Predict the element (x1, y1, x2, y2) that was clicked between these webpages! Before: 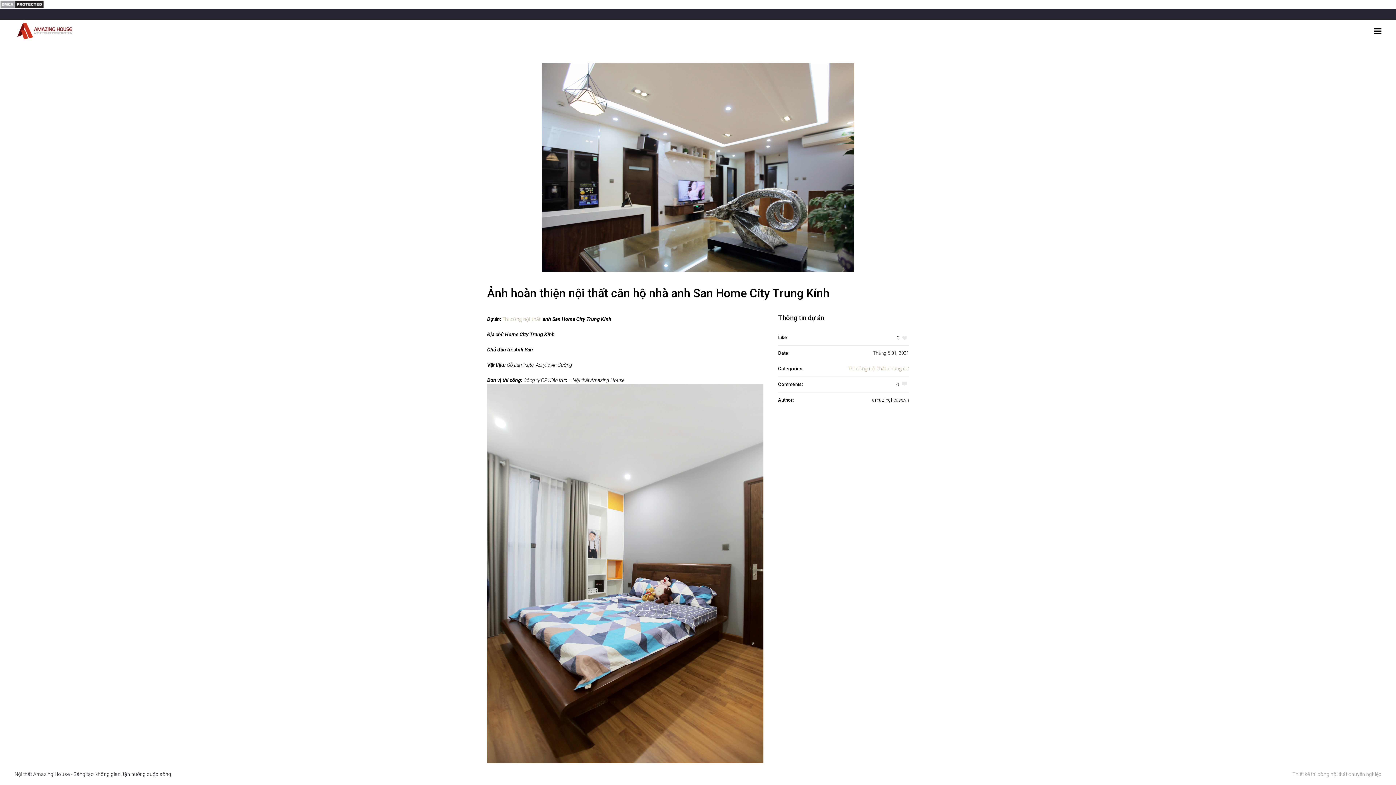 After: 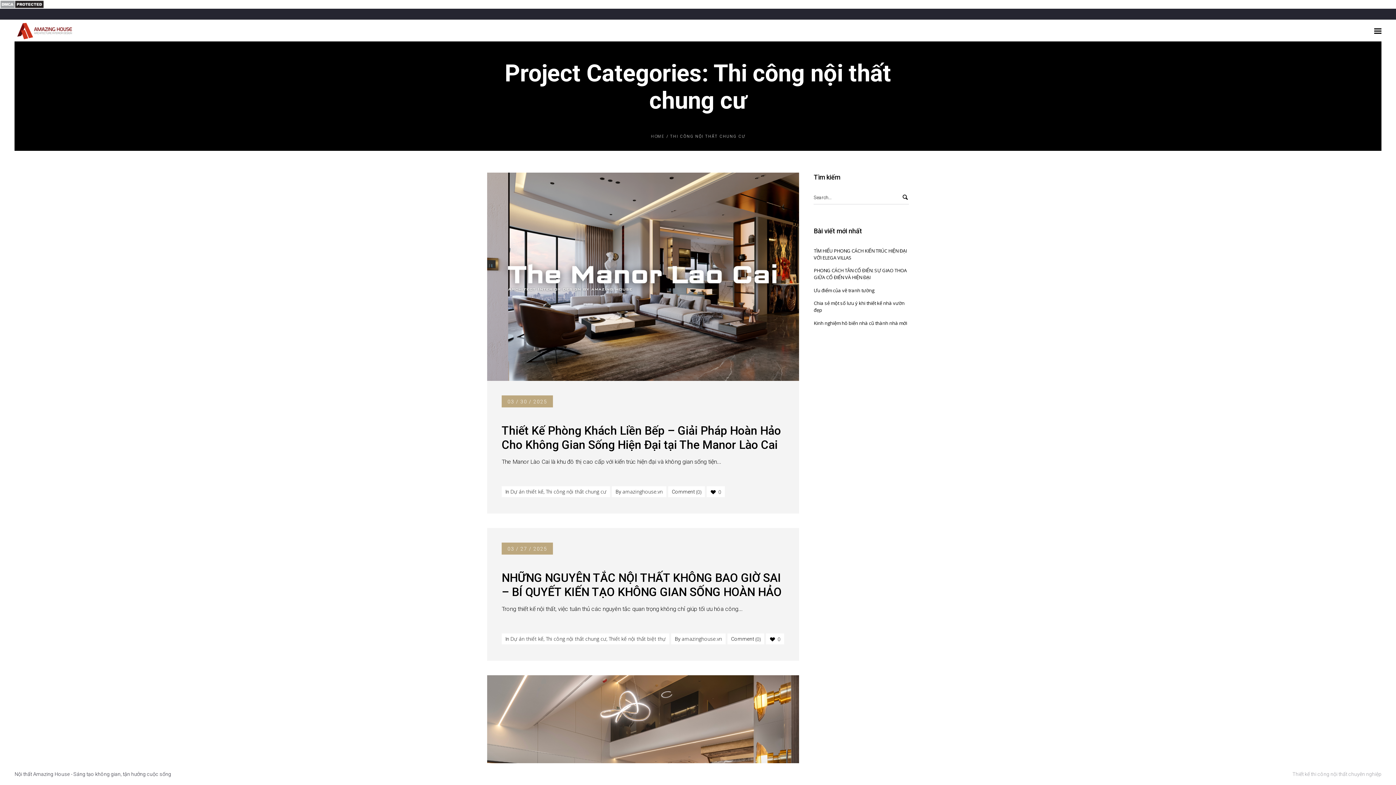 Action: bbox: (848, 364, 909, 371) label: Thi công nội thất chung cư